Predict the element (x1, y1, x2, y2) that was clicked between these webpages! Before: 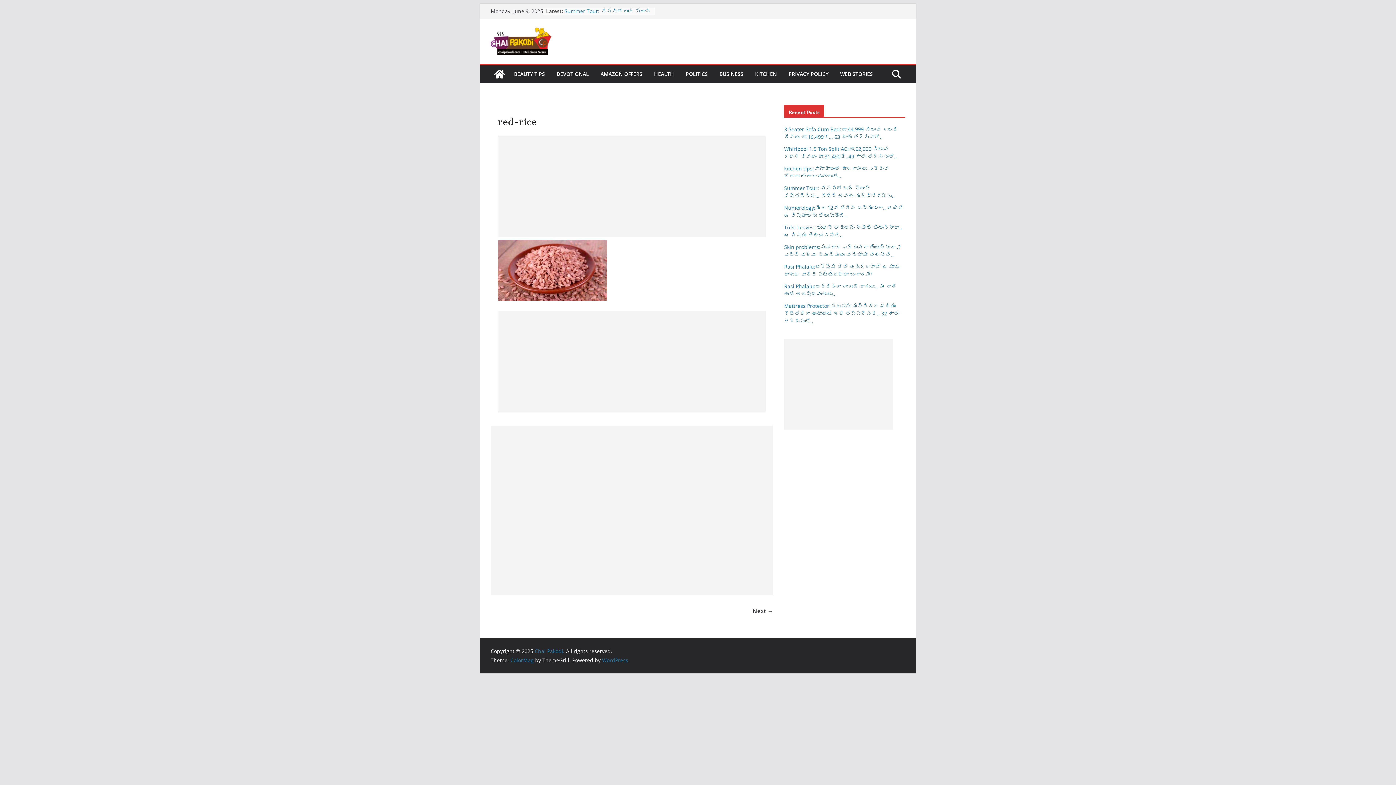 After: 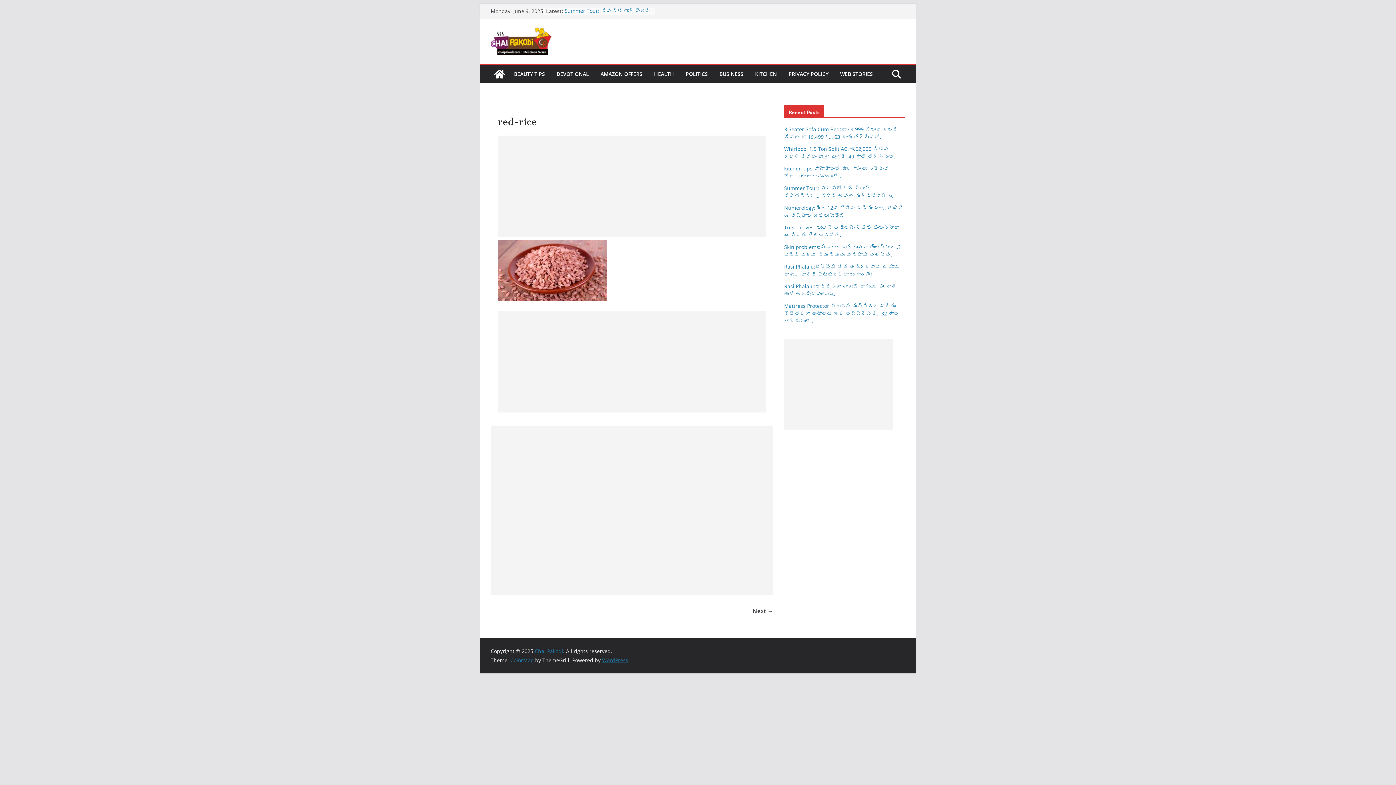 Action: bbox: (602, 656, 628, 663) label: WordPress